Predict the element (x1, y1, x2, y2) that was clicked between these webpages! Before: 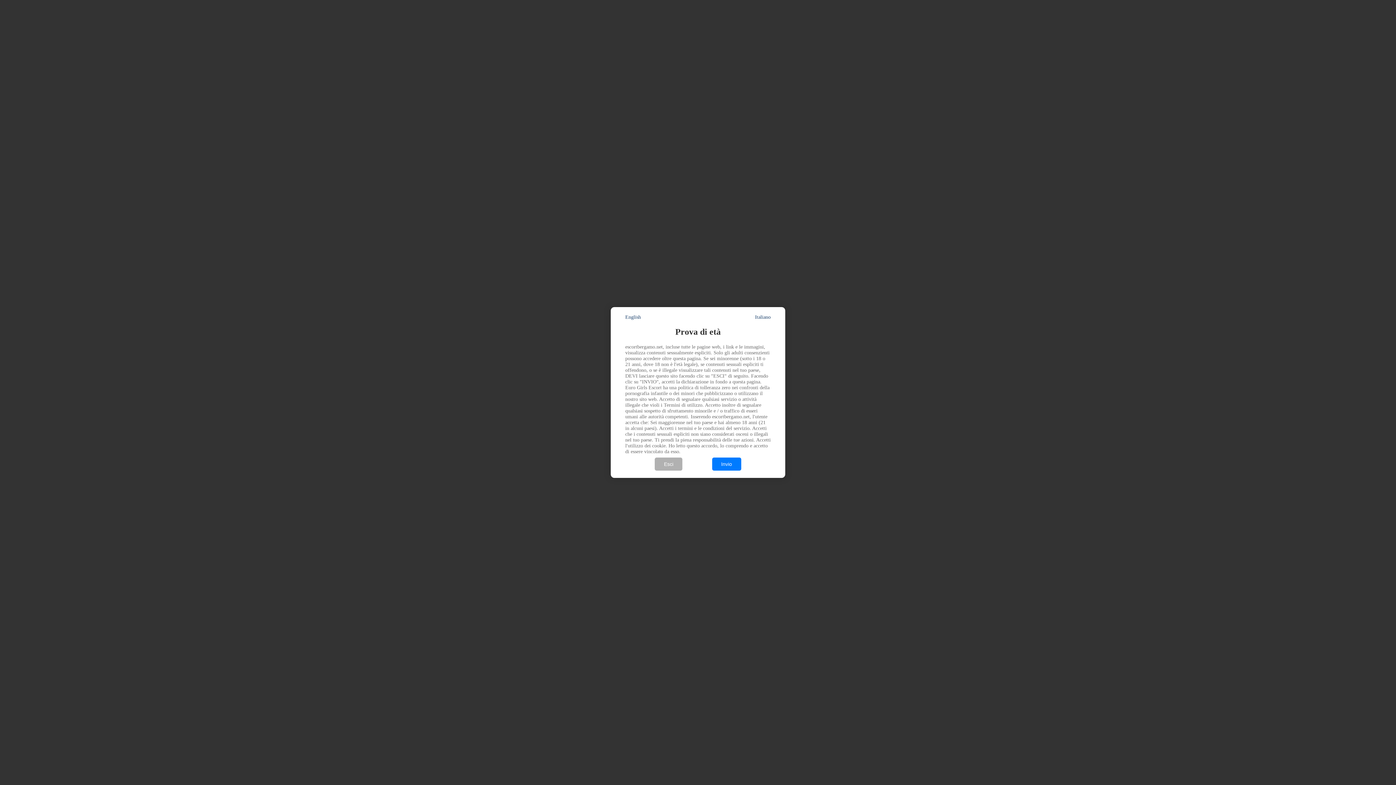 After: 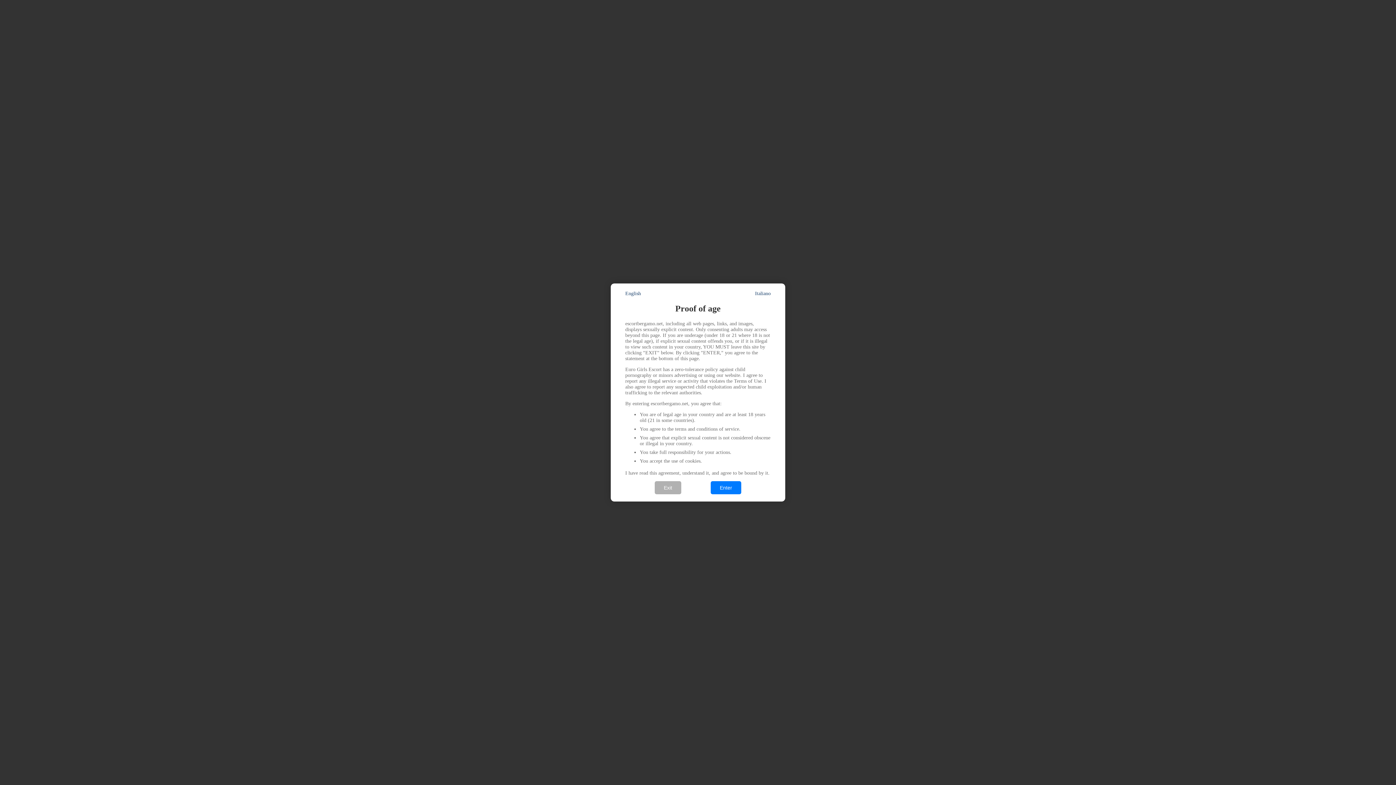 Action: bbox: (625, 314, 641, 320) label: English